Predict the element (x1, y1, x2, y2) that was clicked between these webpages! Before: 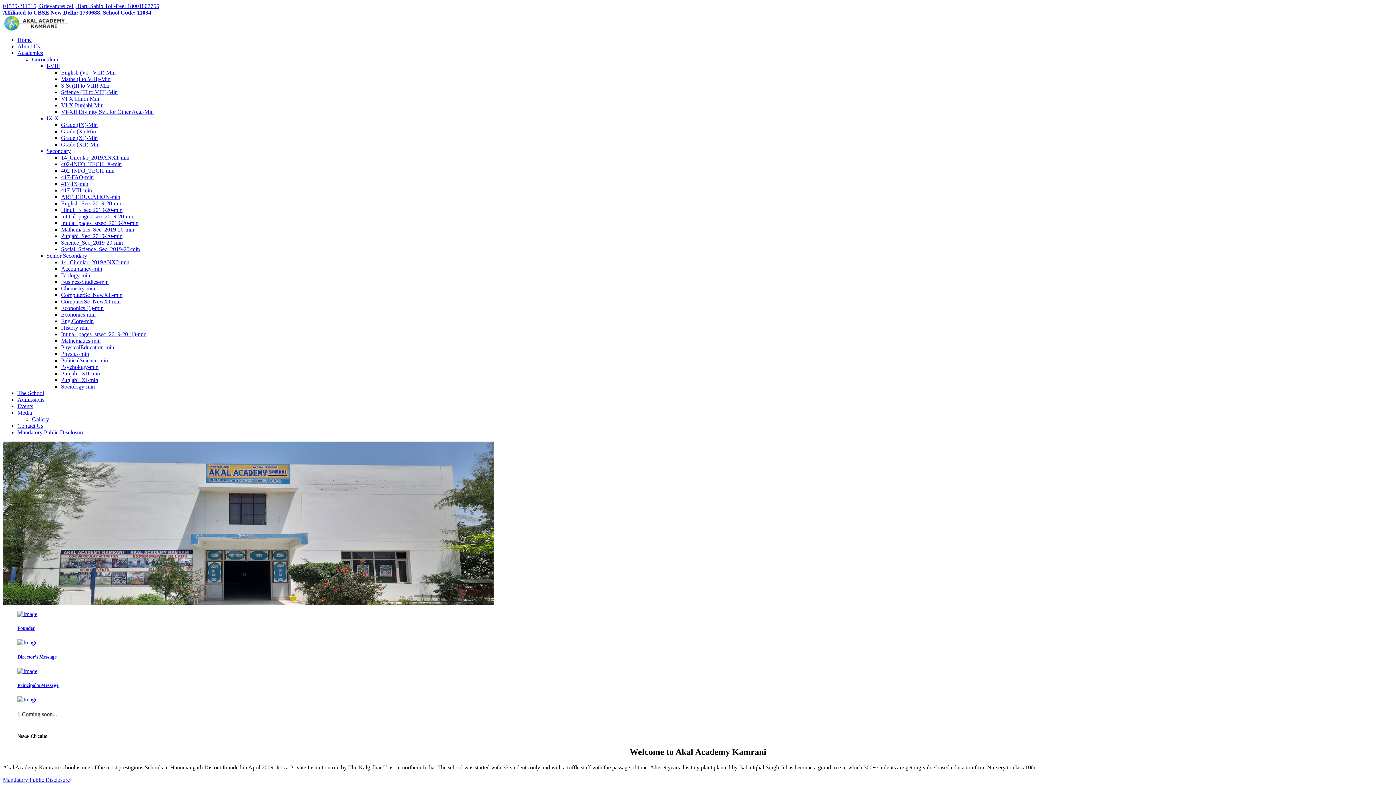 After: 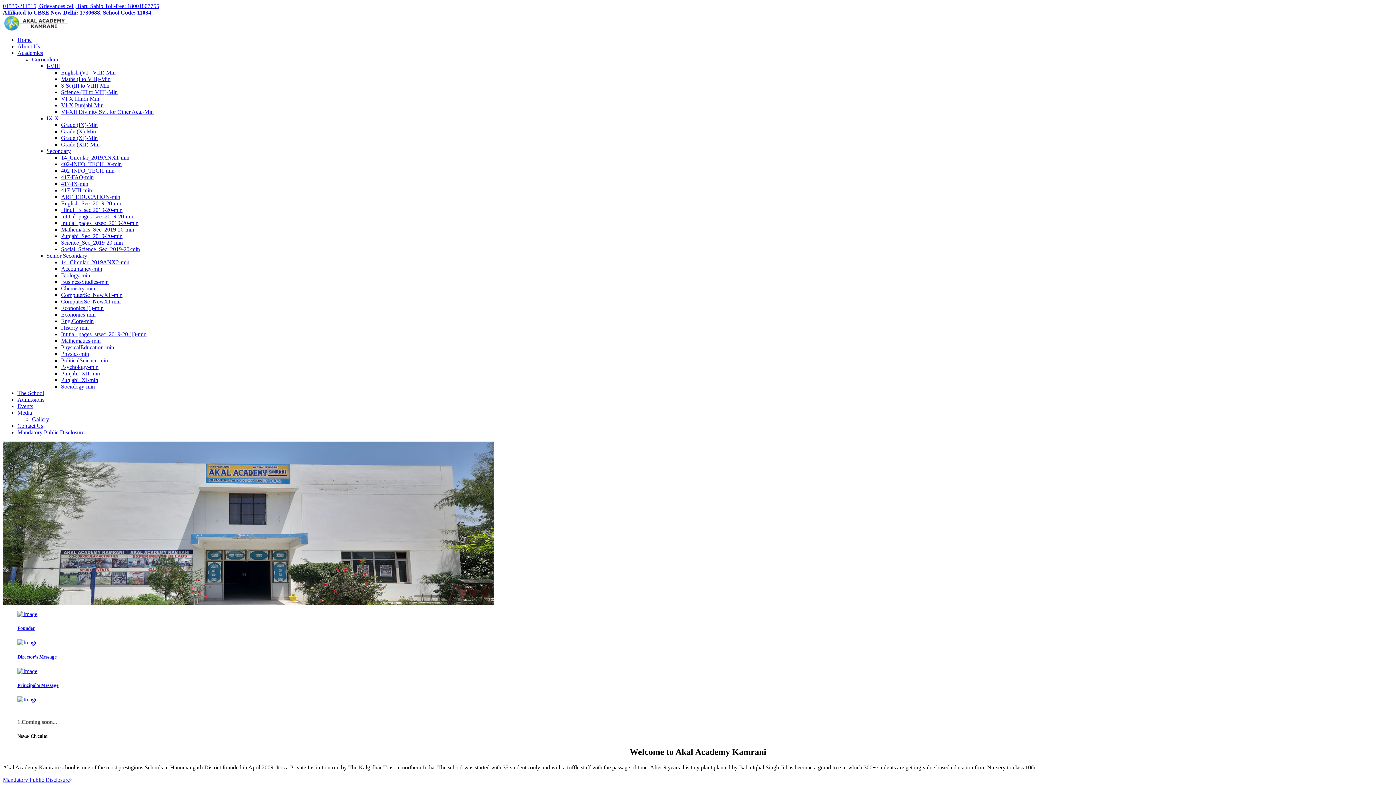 Action: bbox: (61, 344, 114, 350) label: PhysicalEducation-min